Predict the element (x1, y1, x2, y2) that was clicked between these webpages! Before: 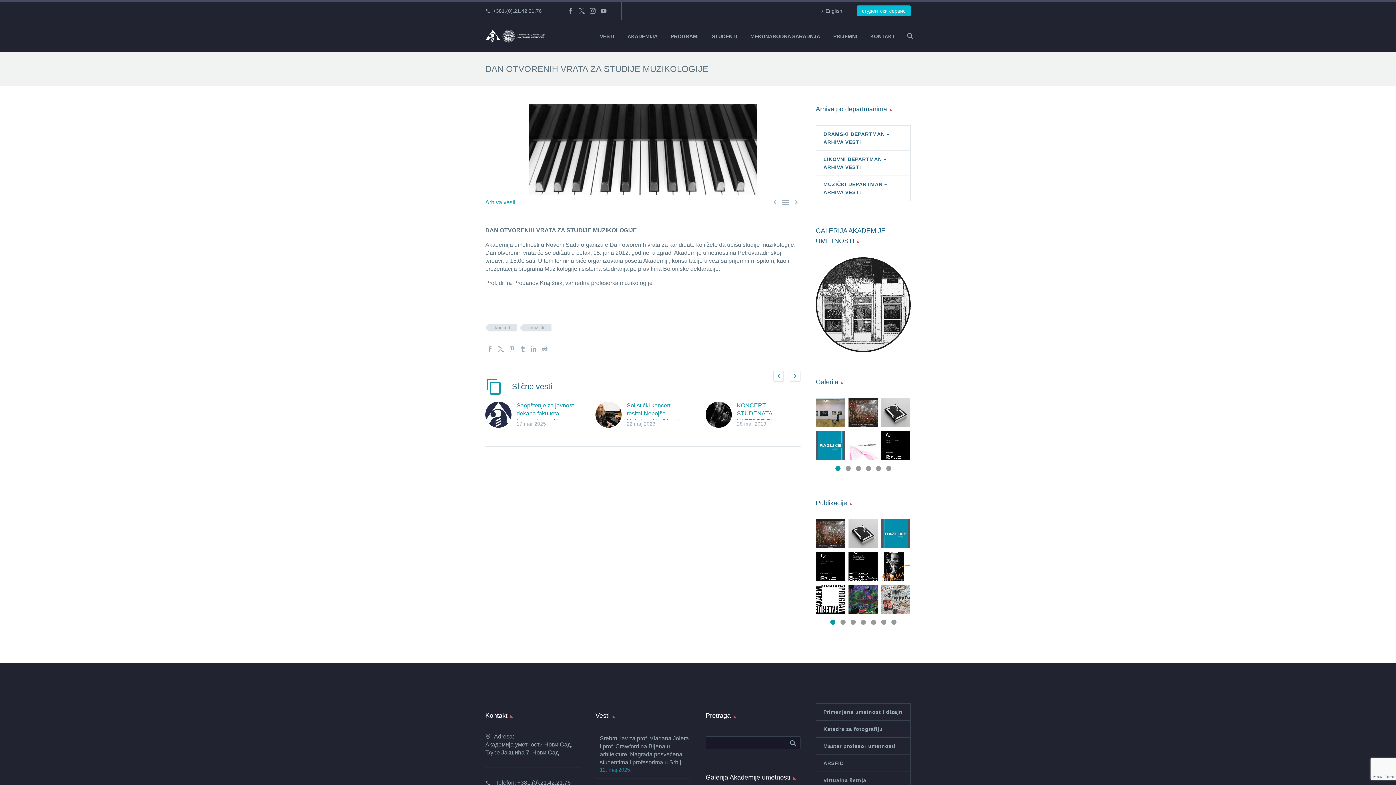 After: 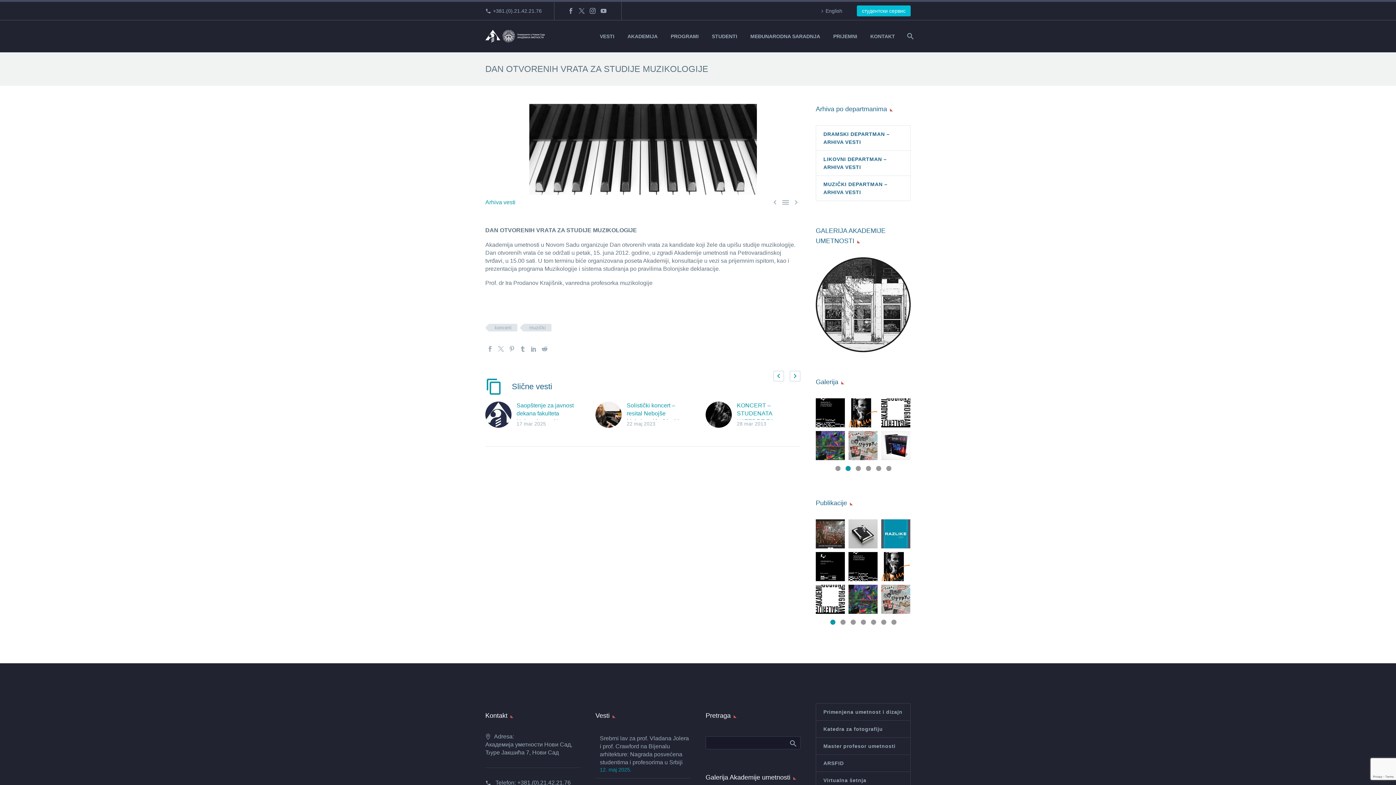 Action: label: 2 bbox: (845, 466, 850, 471)